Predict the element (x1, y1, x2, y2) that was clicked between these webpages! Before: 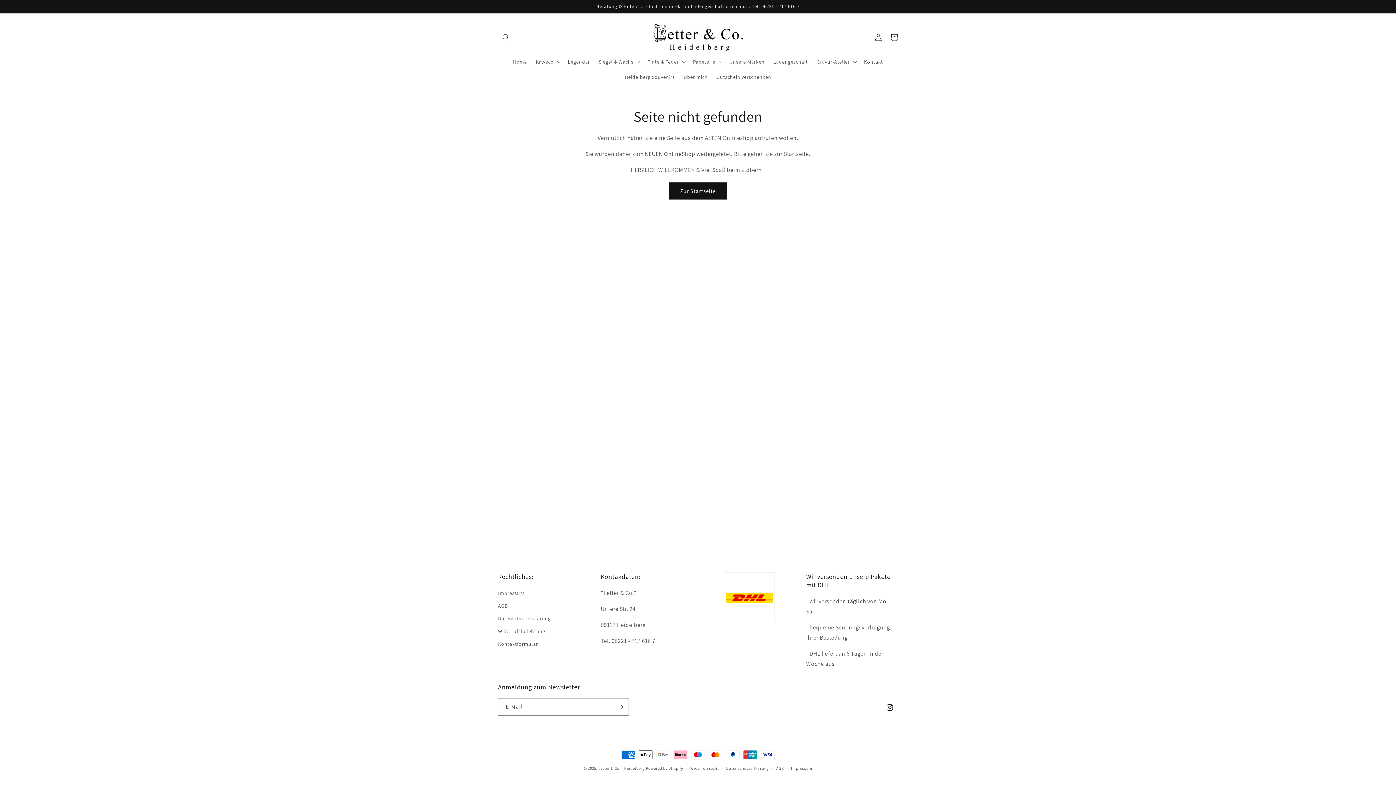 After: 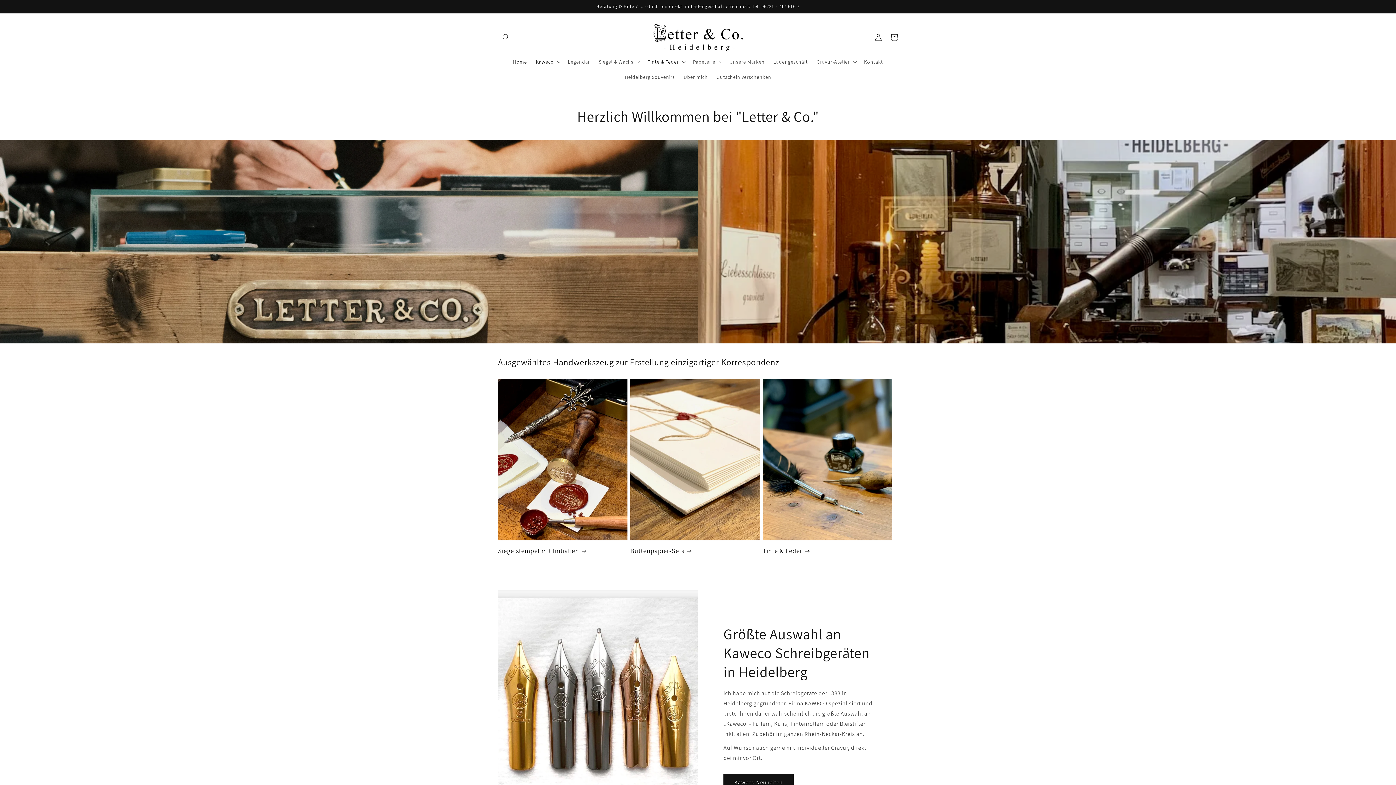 Action: bbox: (508, 54, 531, 69) label: Home